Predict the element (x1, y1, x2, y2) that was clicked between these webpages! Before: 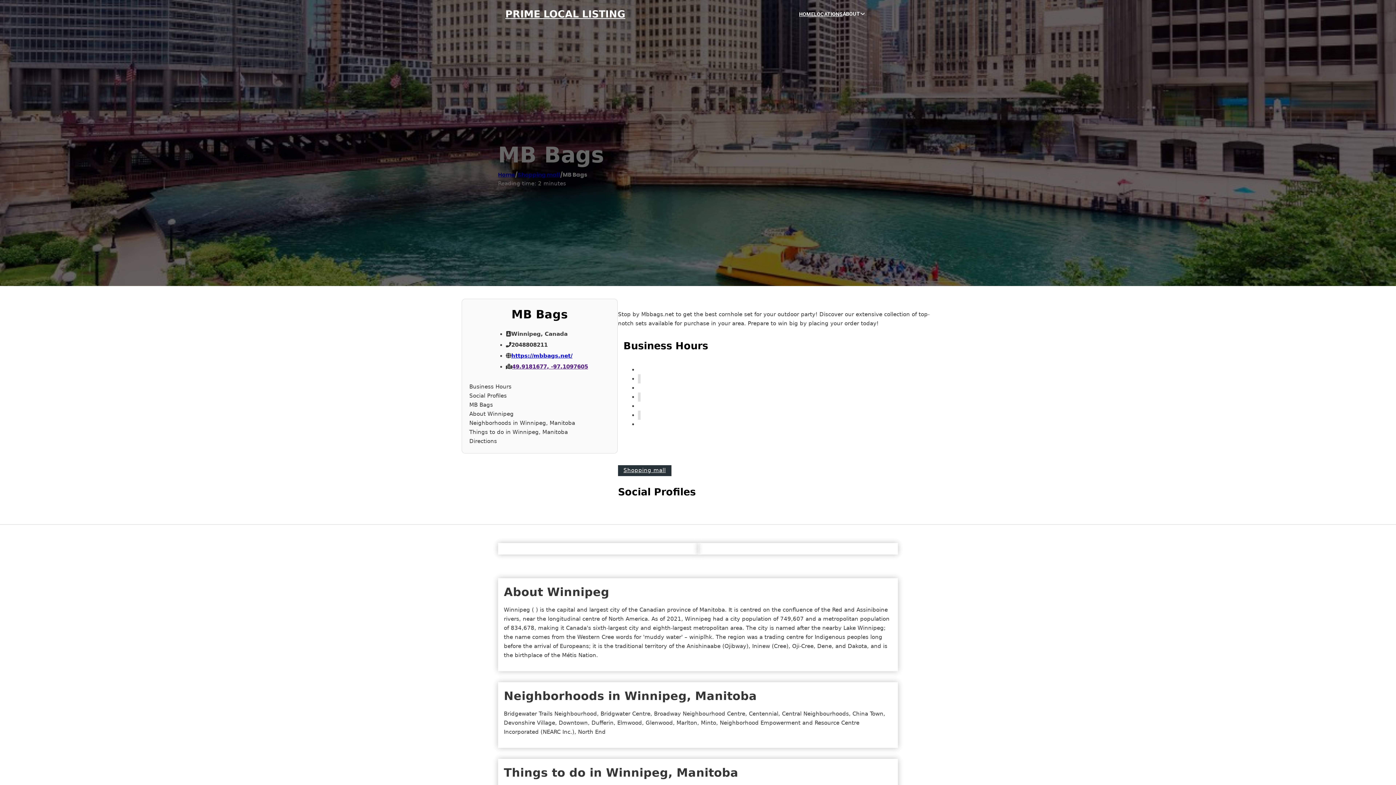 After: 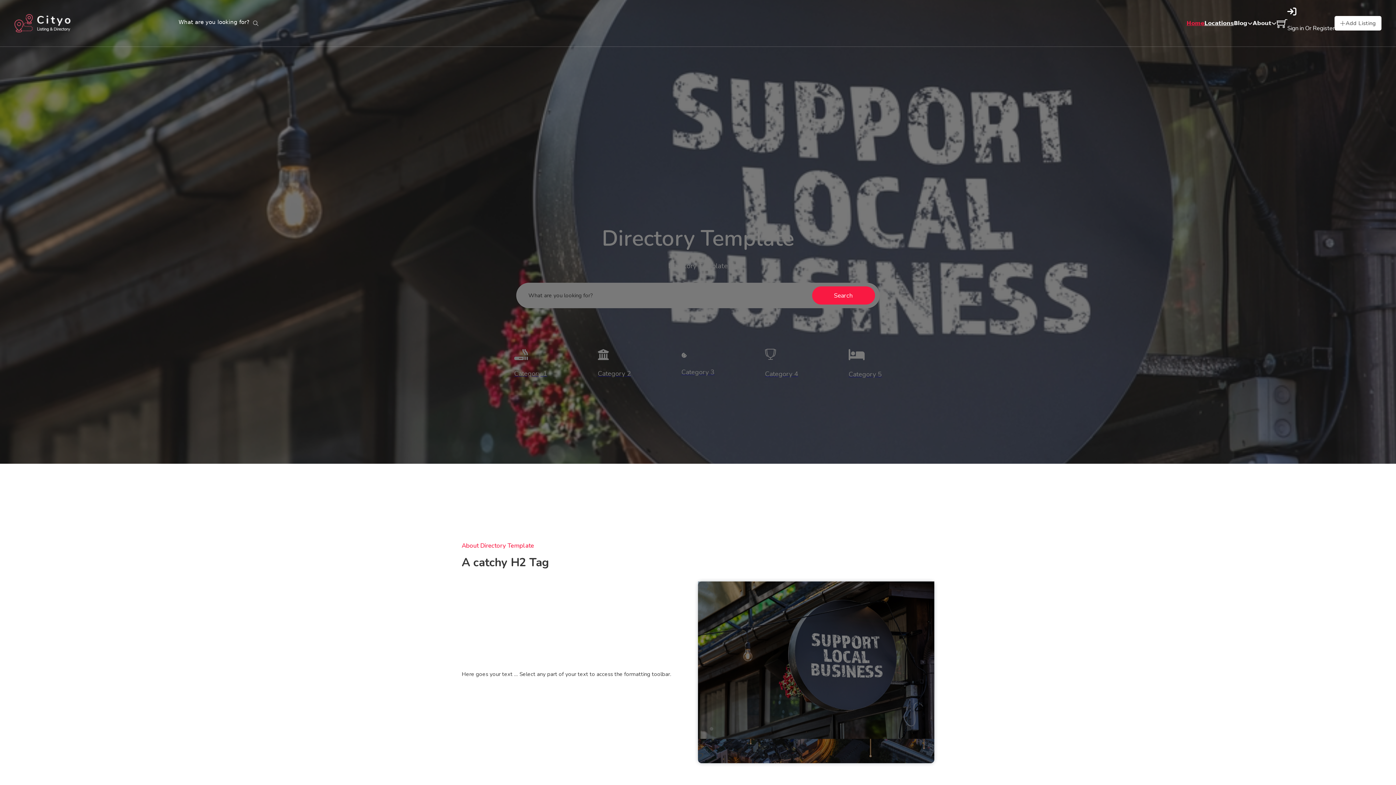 Action: bbox: (498, 170, 515, 178) label: Home